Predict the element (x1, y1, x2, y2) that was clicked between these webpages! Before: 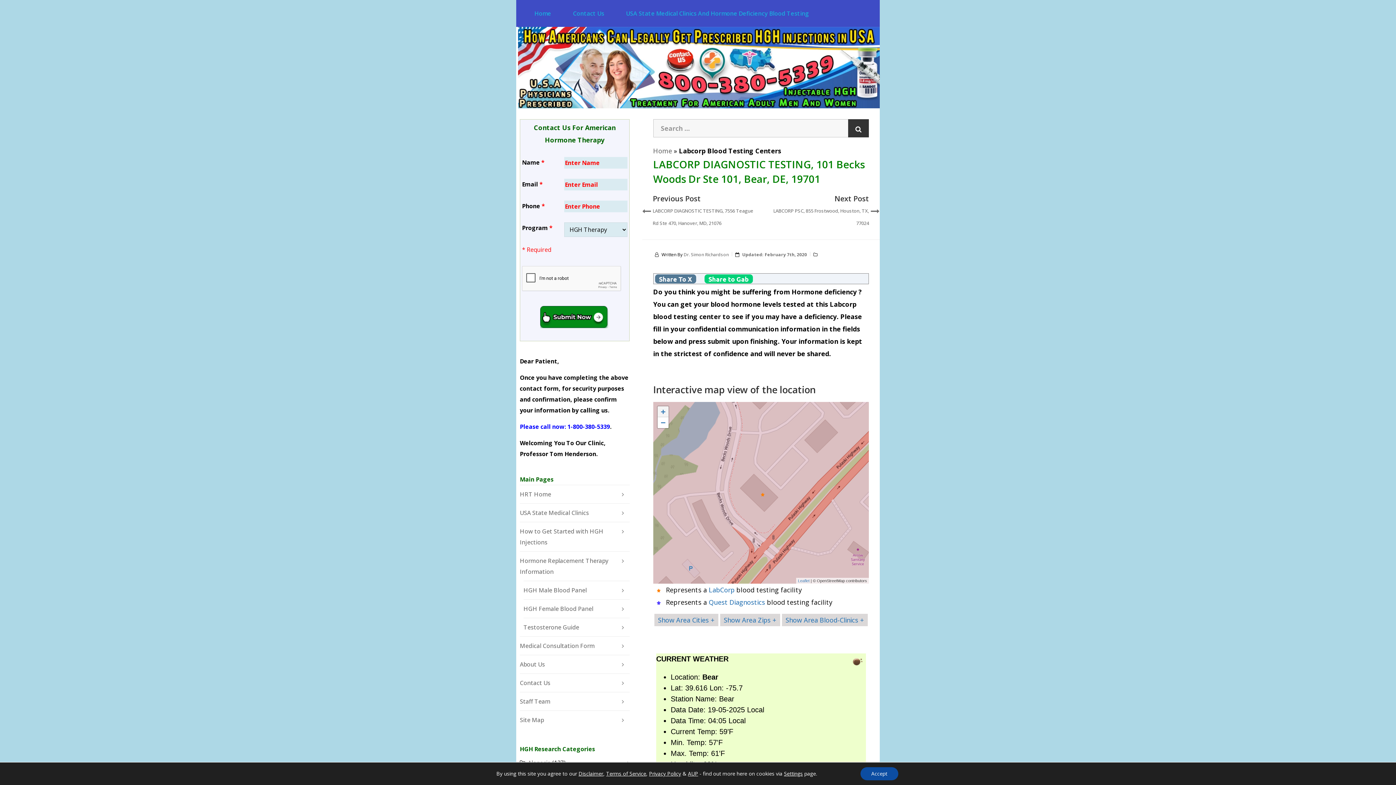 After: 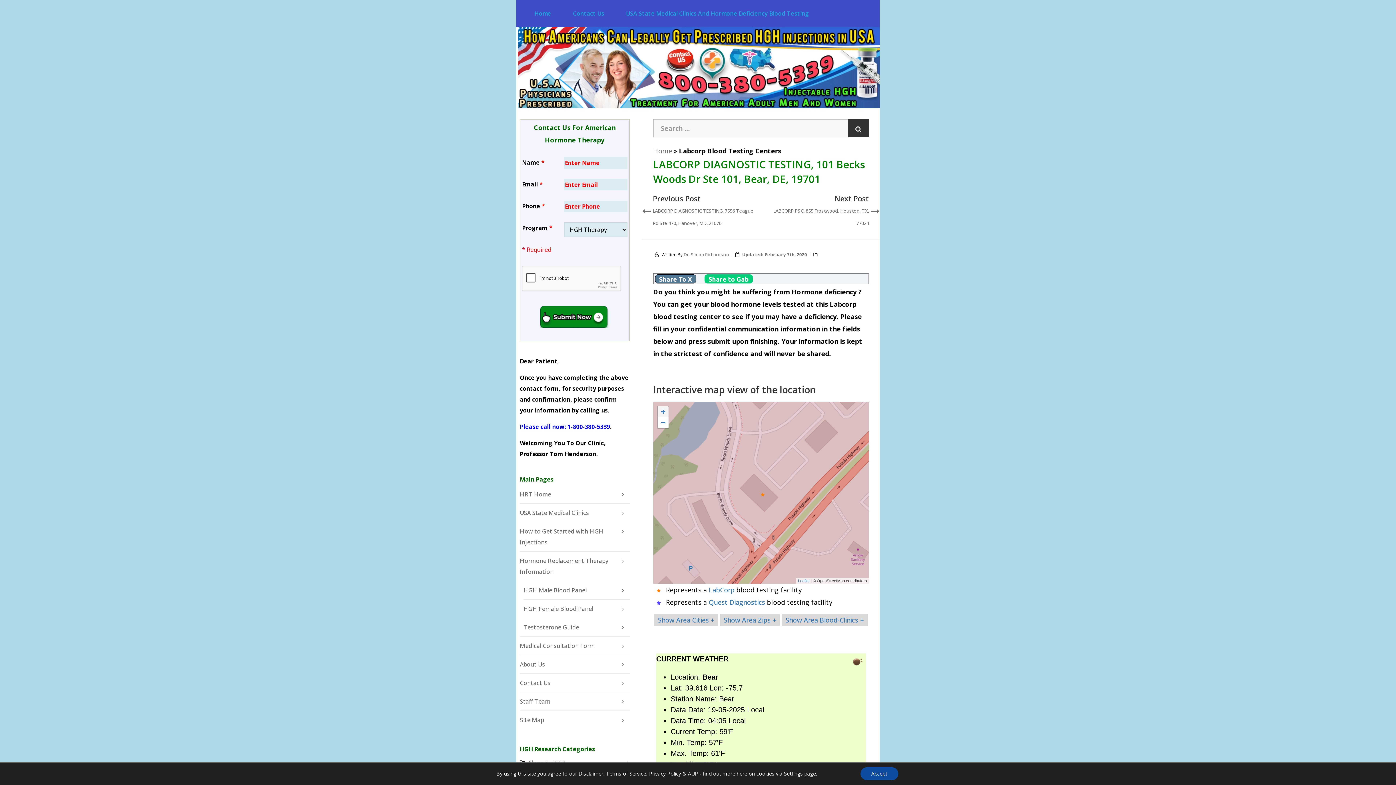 Action: bbox: (655, 274, 696, 283) label: Share To X